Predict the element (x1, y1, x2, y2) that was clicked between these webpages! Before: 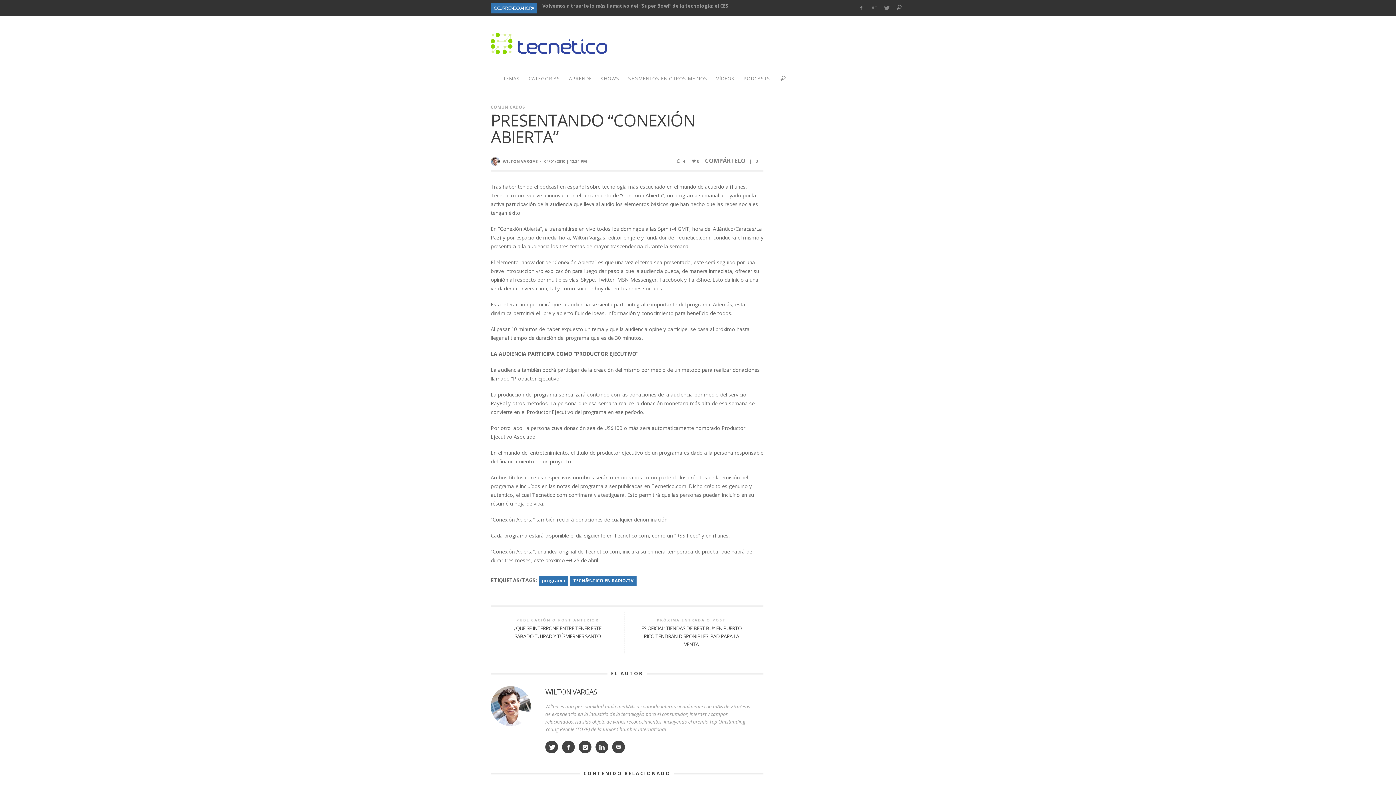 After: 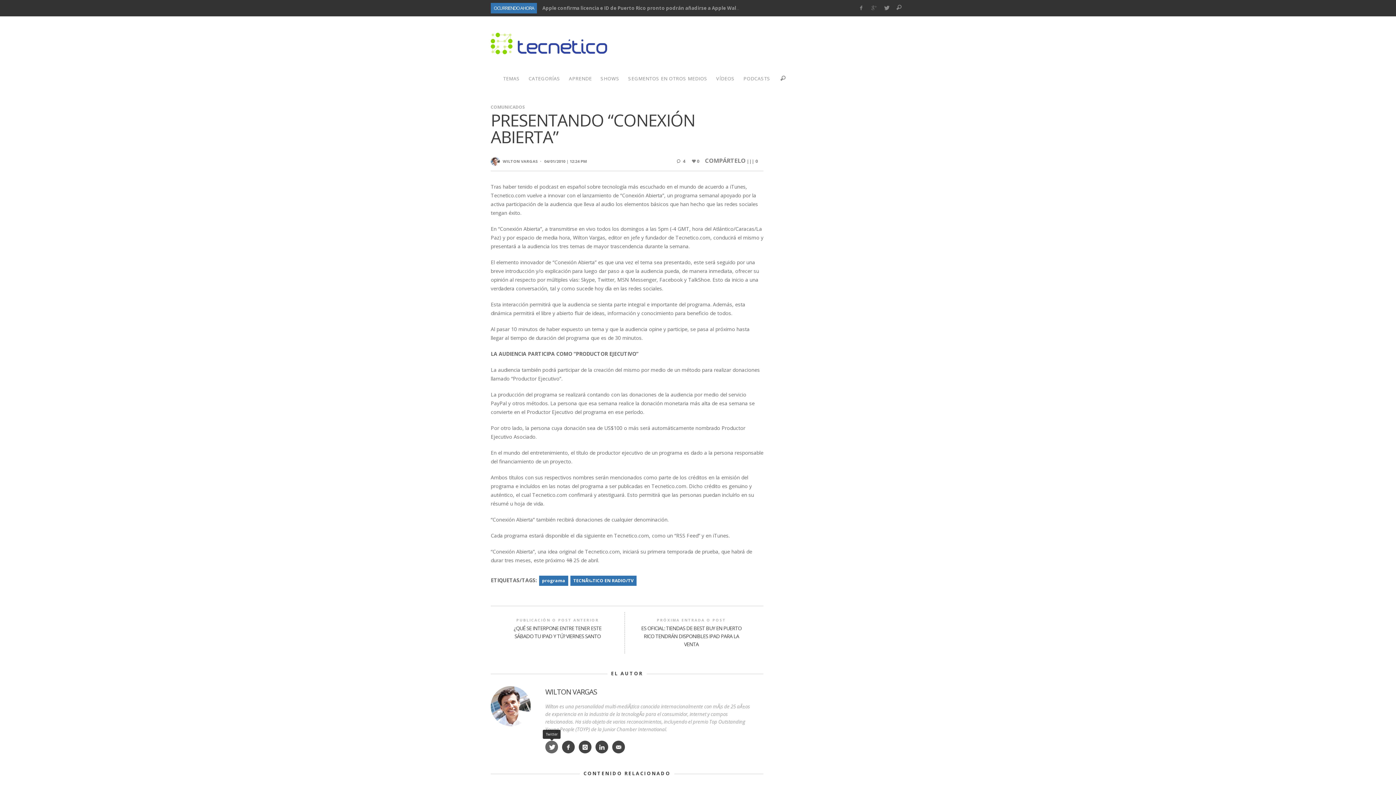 Action: bbox: (545, 741, 558, 753)